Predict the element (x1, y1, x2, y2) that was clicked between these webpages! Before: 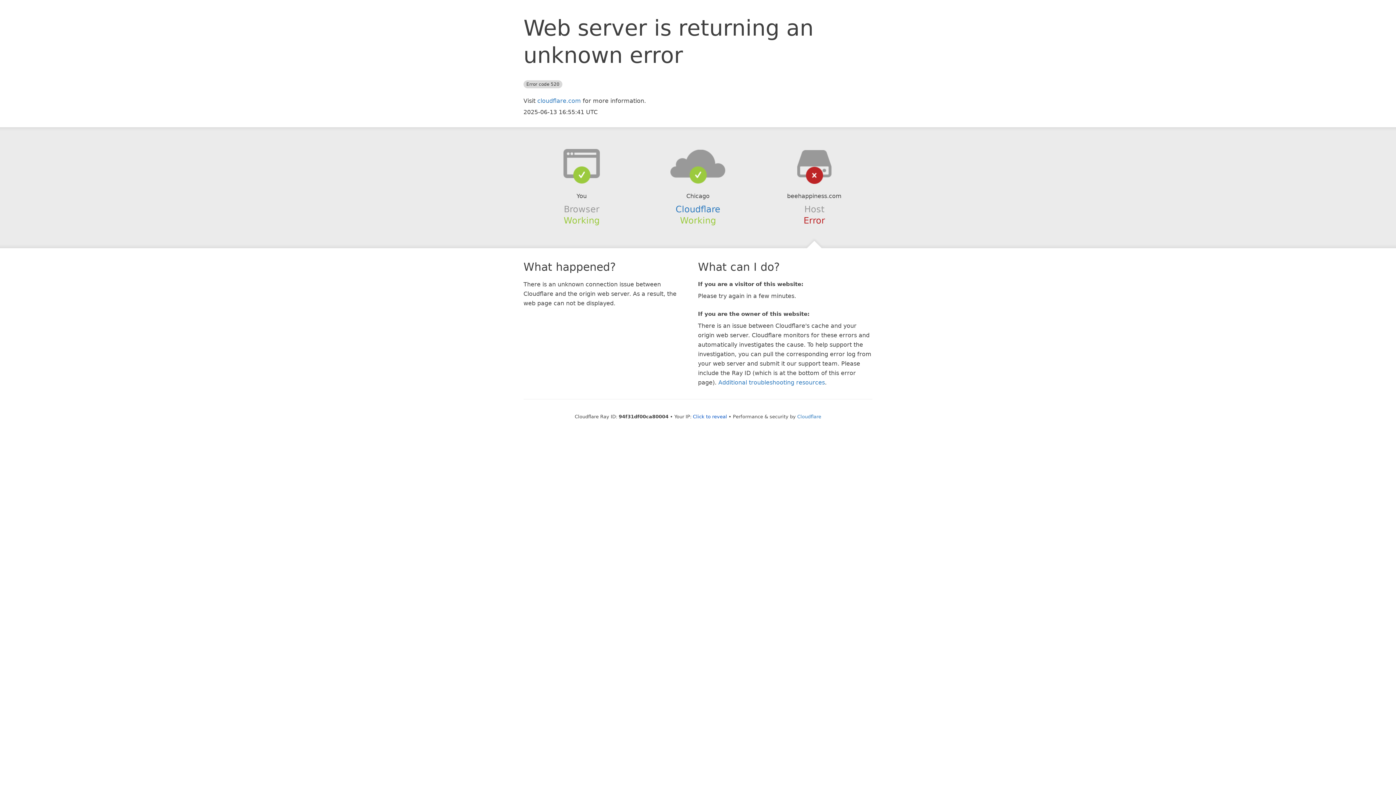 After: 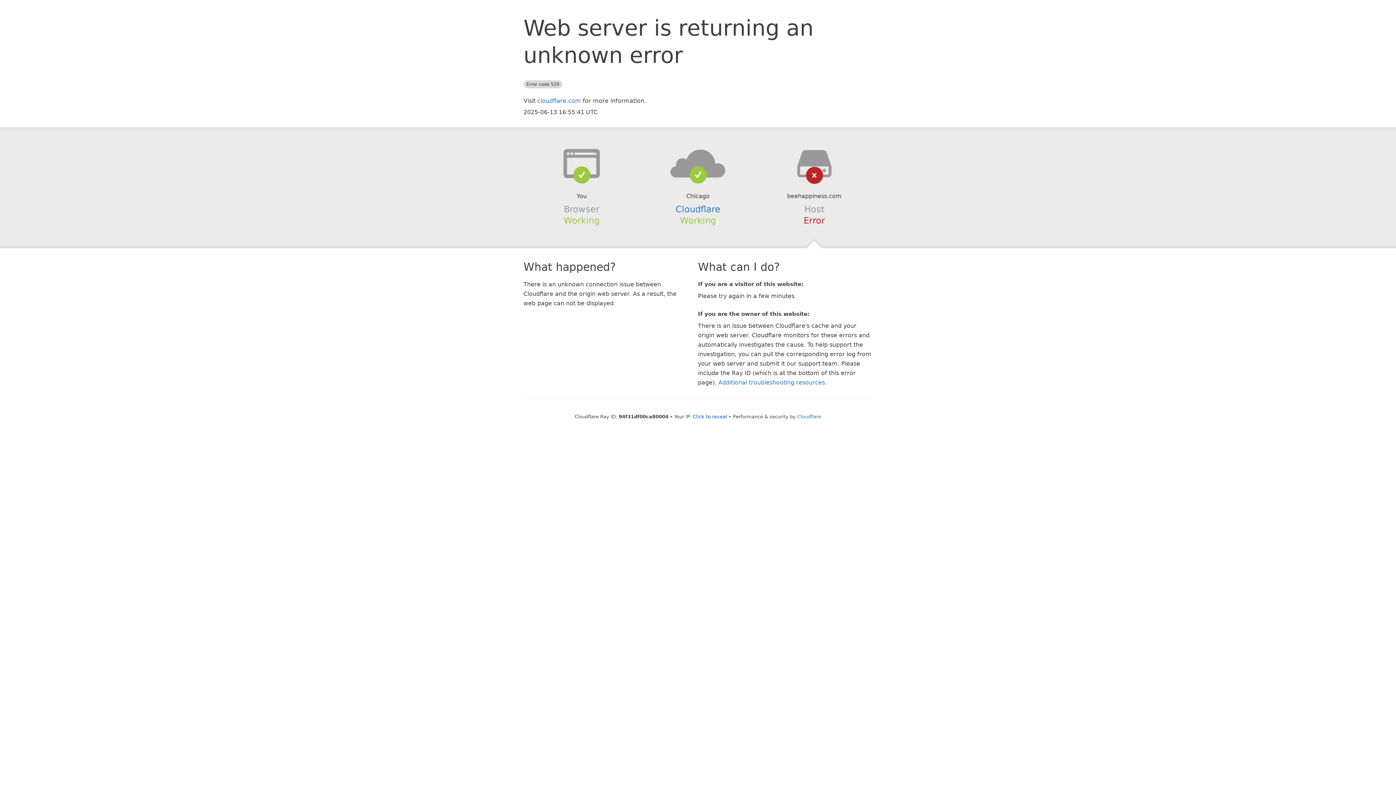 Action: bbox: (639, 148, 756, 178)